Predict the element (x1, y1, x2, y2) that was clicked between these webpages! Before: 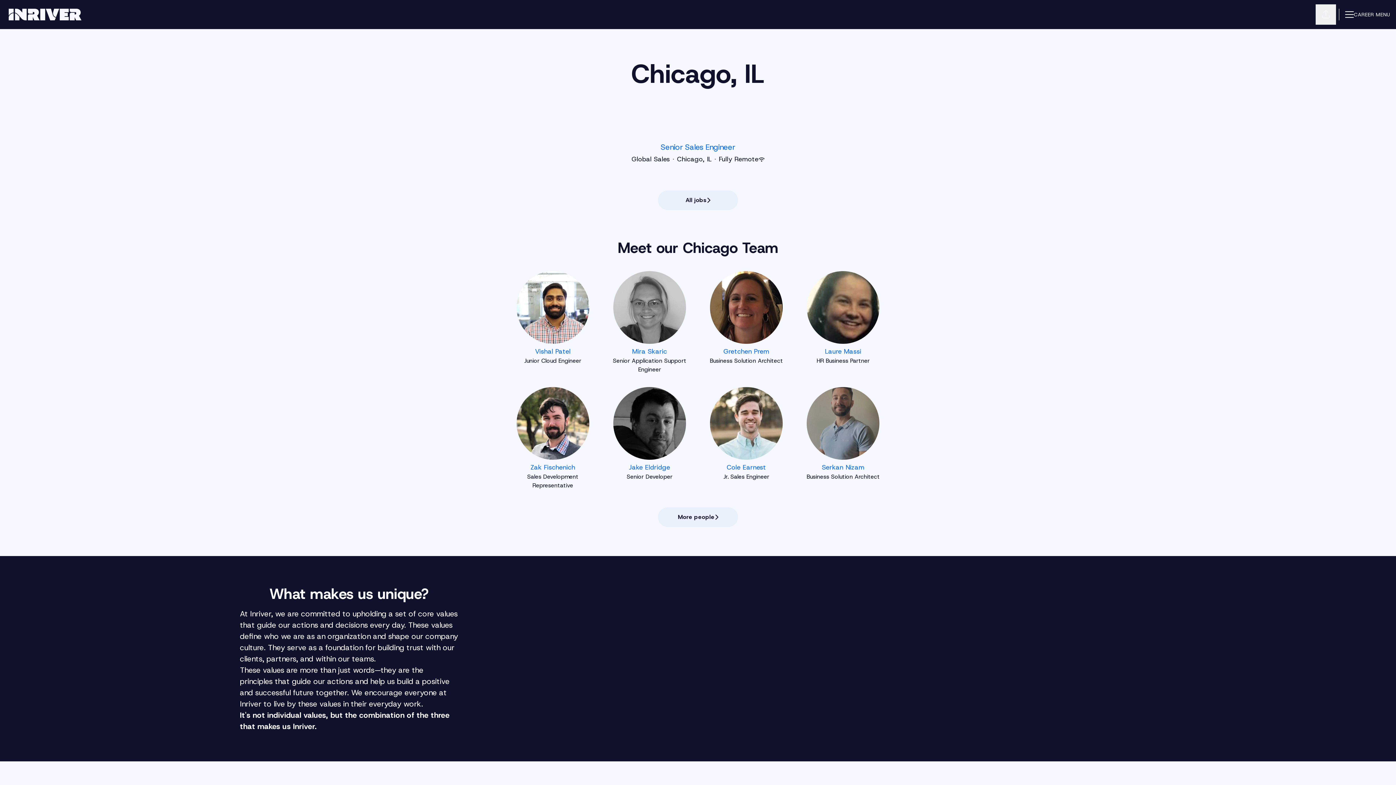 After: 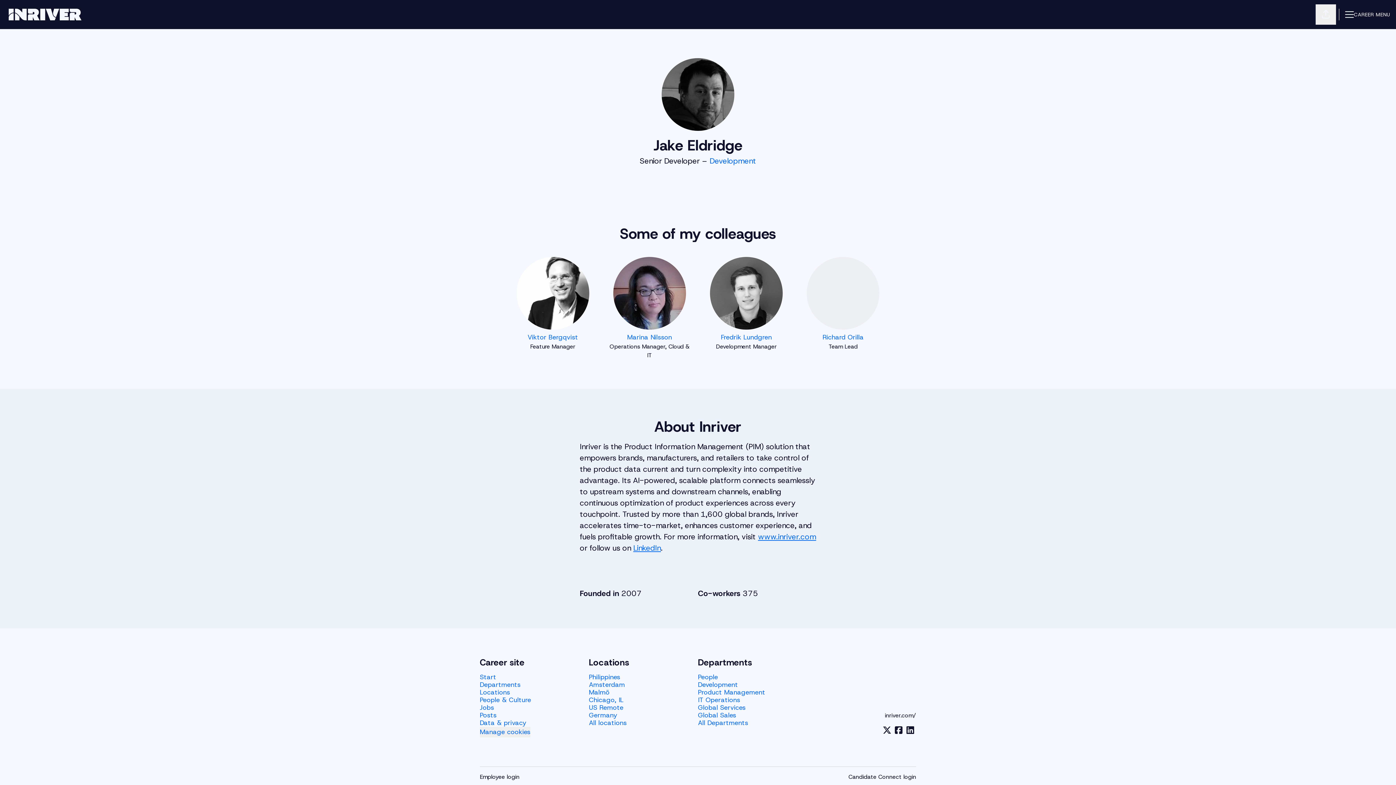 Action: label: Jake Eldridge
Senior Developer bbox: (601, 387, 698, 490)